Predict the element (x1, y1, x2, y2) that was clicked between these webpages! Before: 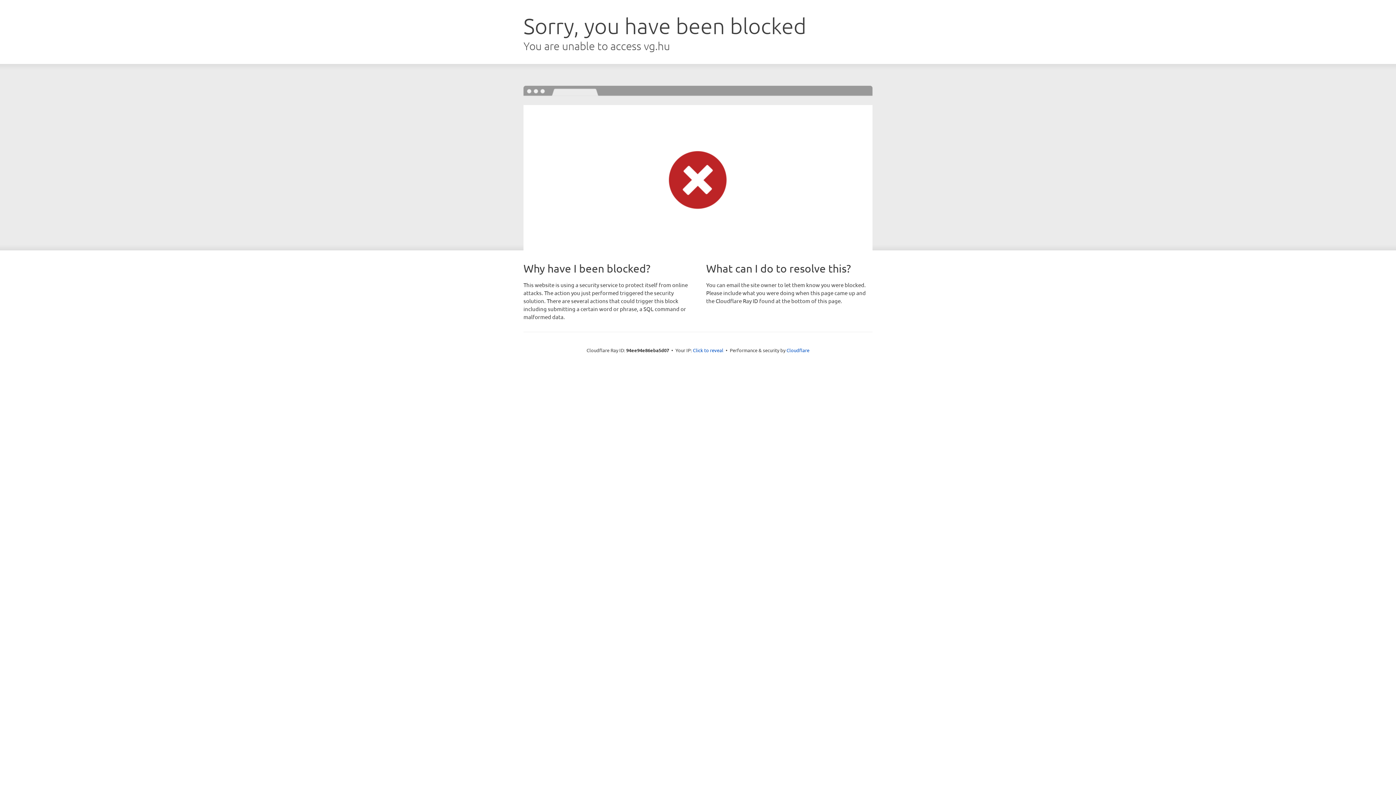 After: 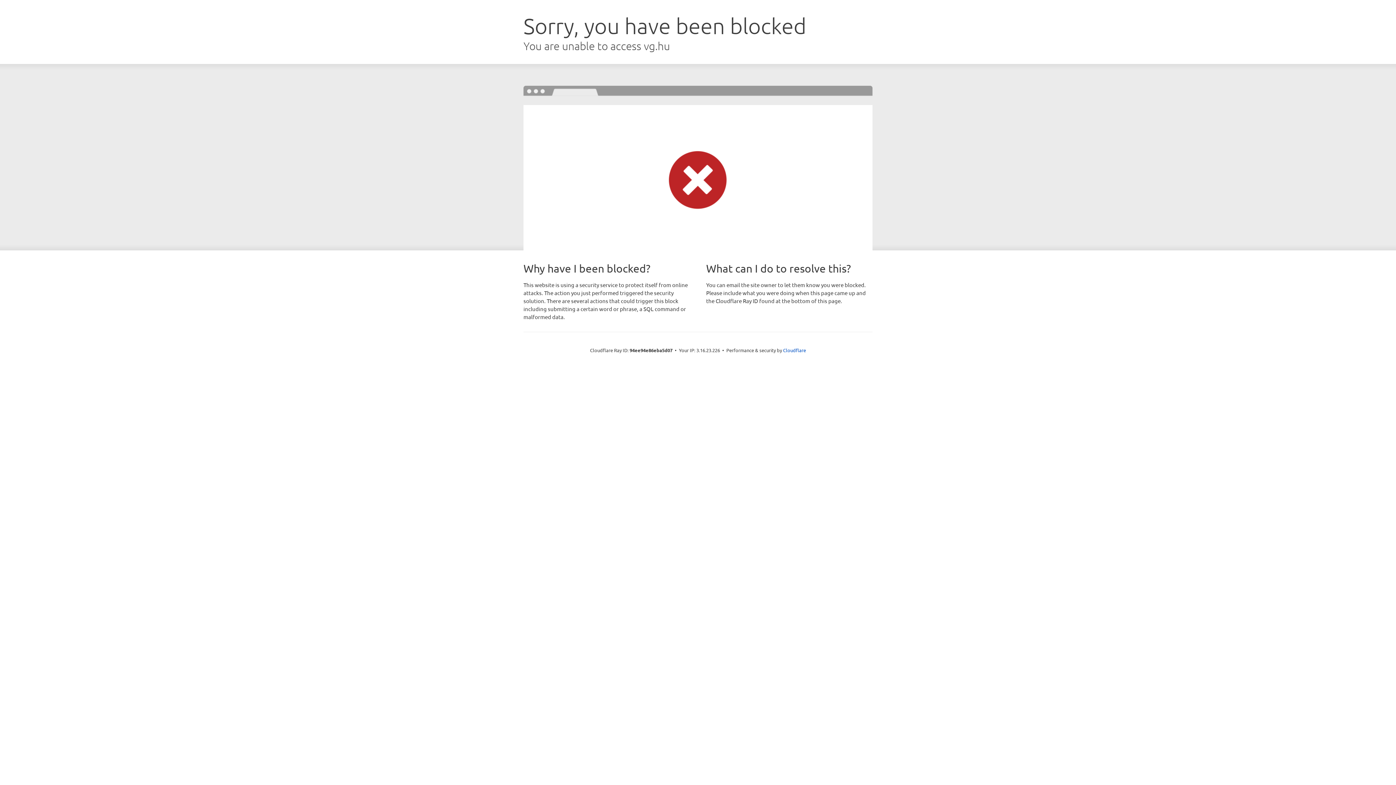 Action: label: Click to reveal bbox: (693, 346, 723, 353)